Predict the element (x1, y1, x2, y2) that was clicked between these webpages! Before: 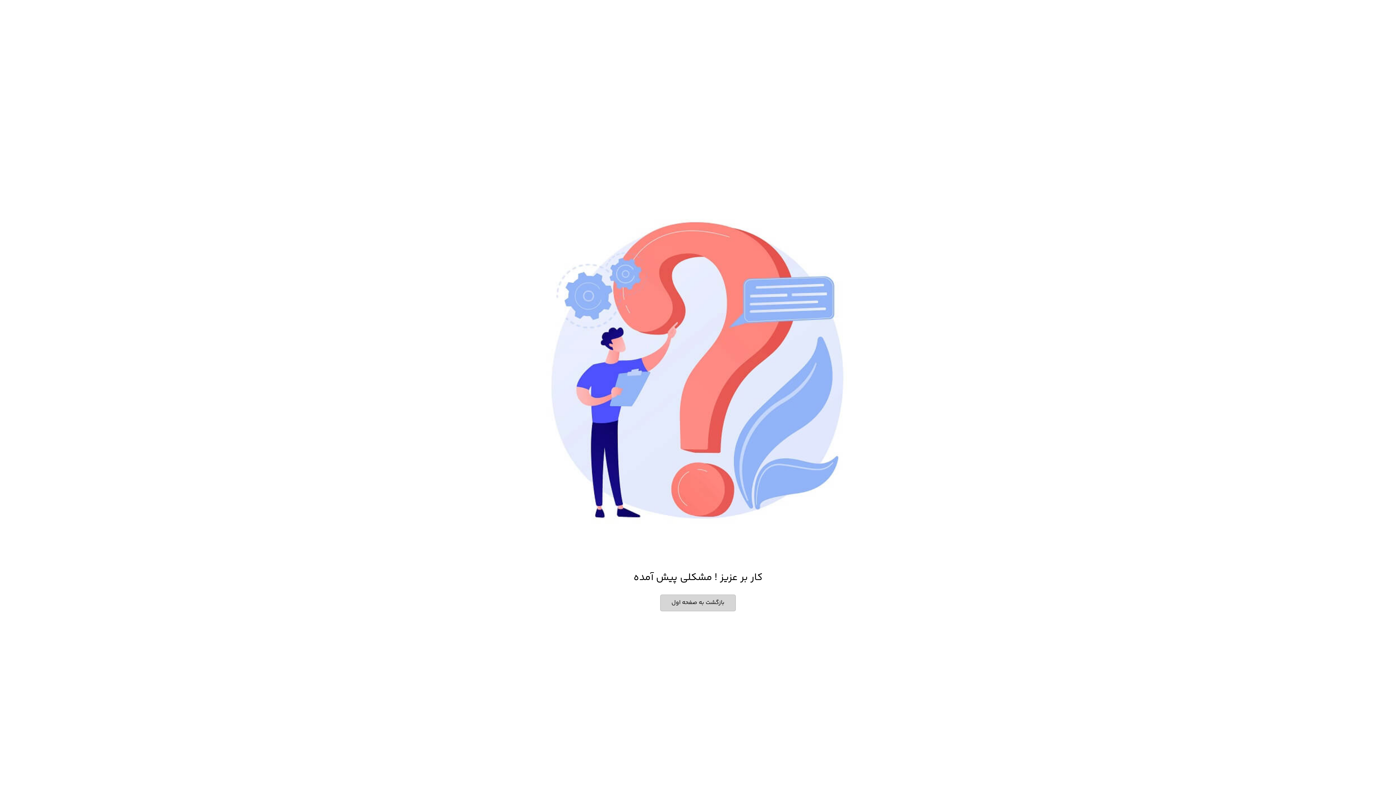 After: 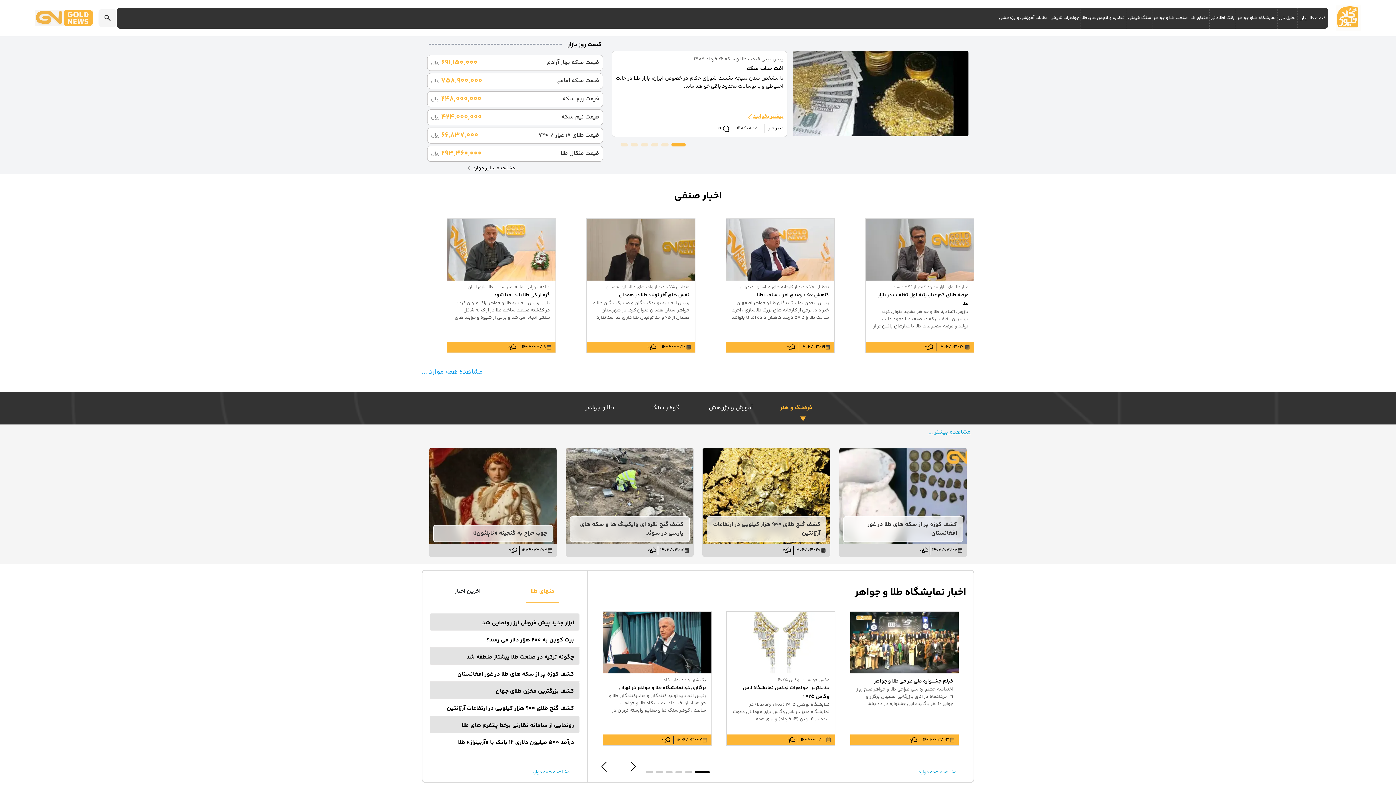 Action: bbox: (660, 594, 736, 611) label: بازگشت به صفحه اول